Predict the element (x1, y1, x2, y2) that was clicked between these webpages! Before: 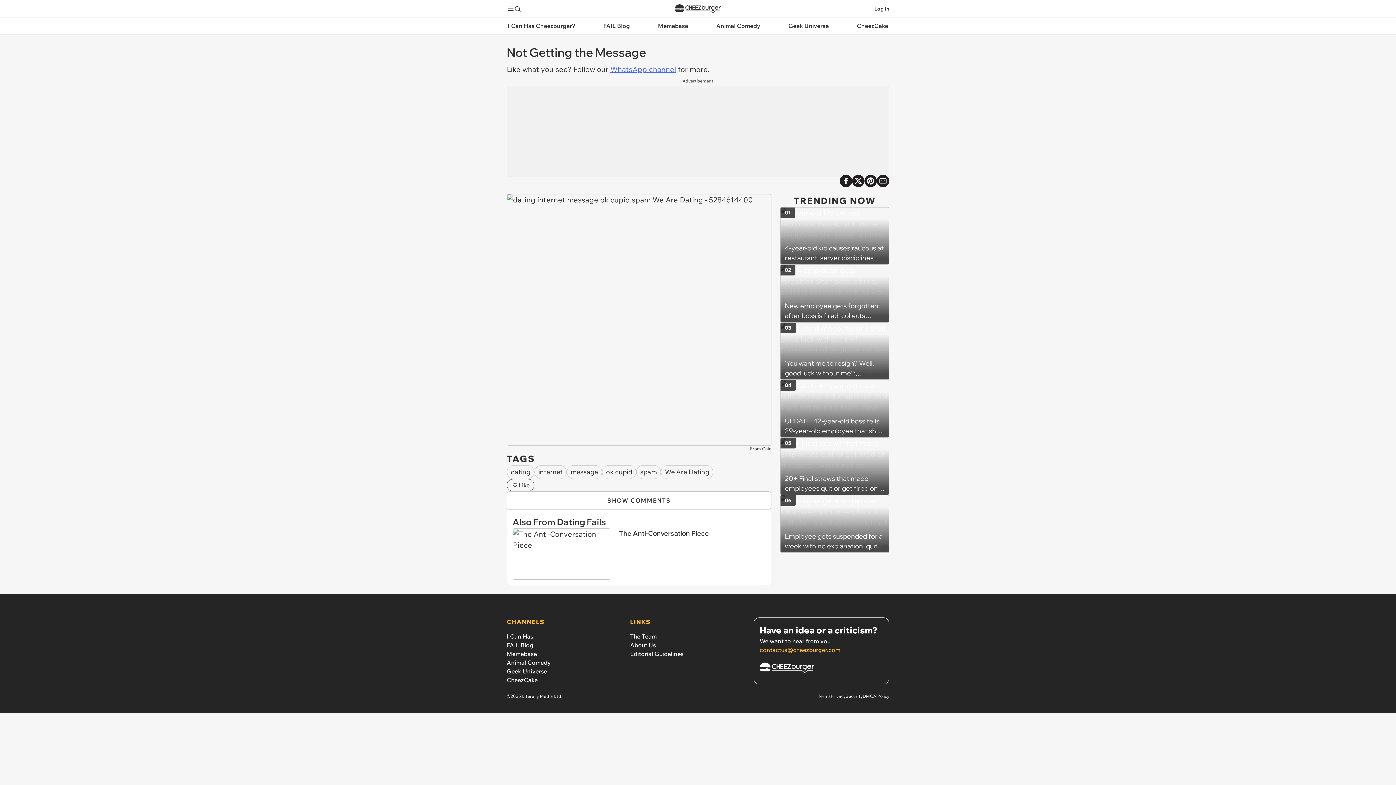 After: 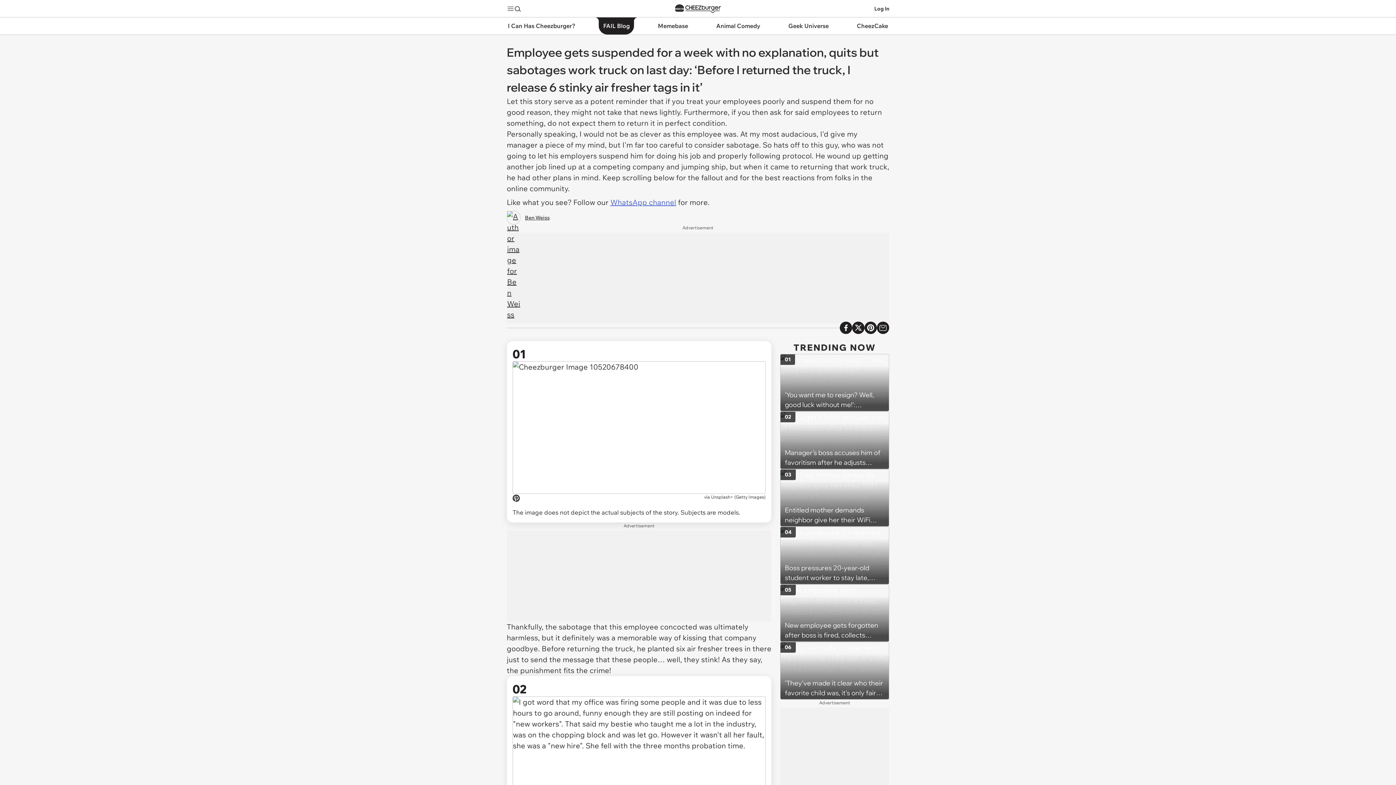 Action: label: Employee gets suspended for a week with no explanation, quits but sabotages work truck on last day: ‘Before I returned the truck, I release 6 stinky air fresher tags in it’
06 bbox: (780, 495, 889, 552)